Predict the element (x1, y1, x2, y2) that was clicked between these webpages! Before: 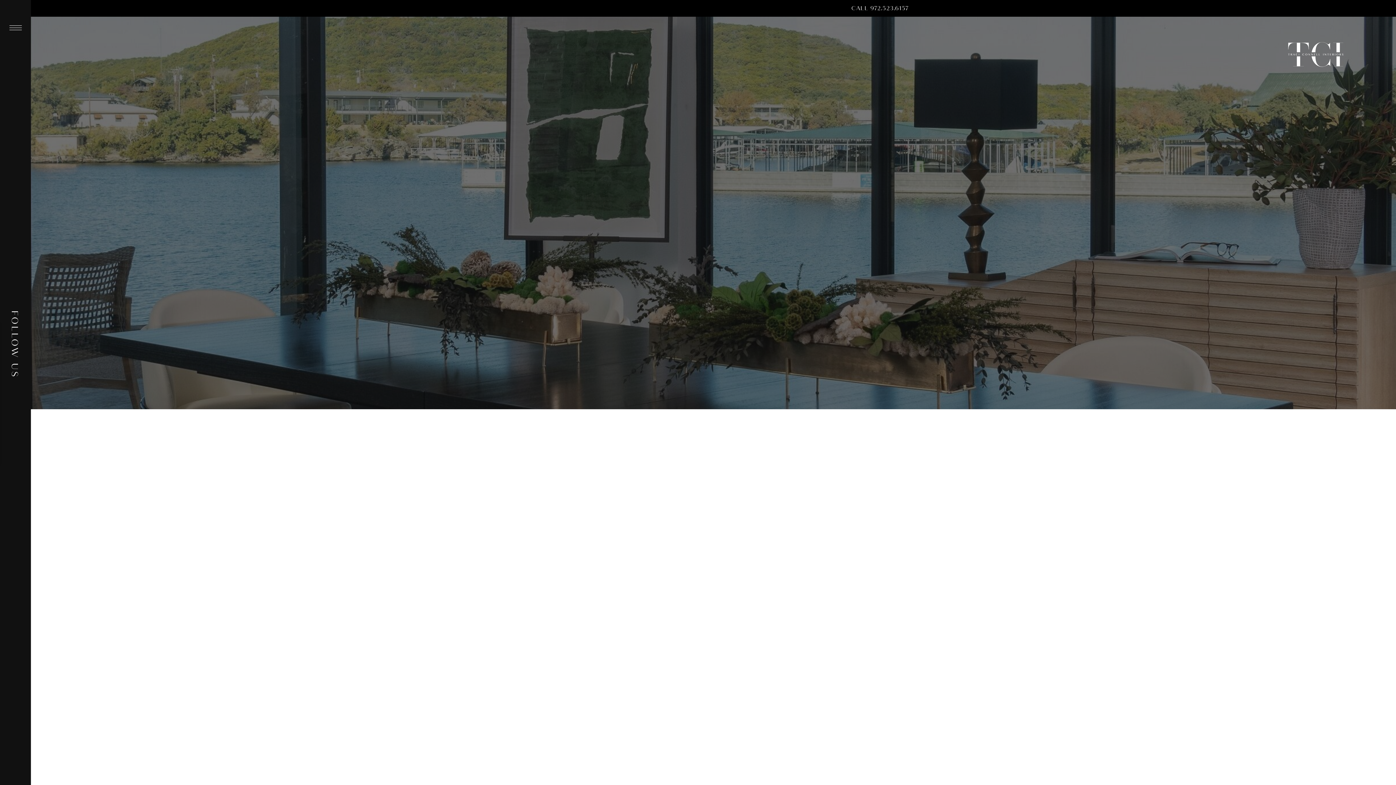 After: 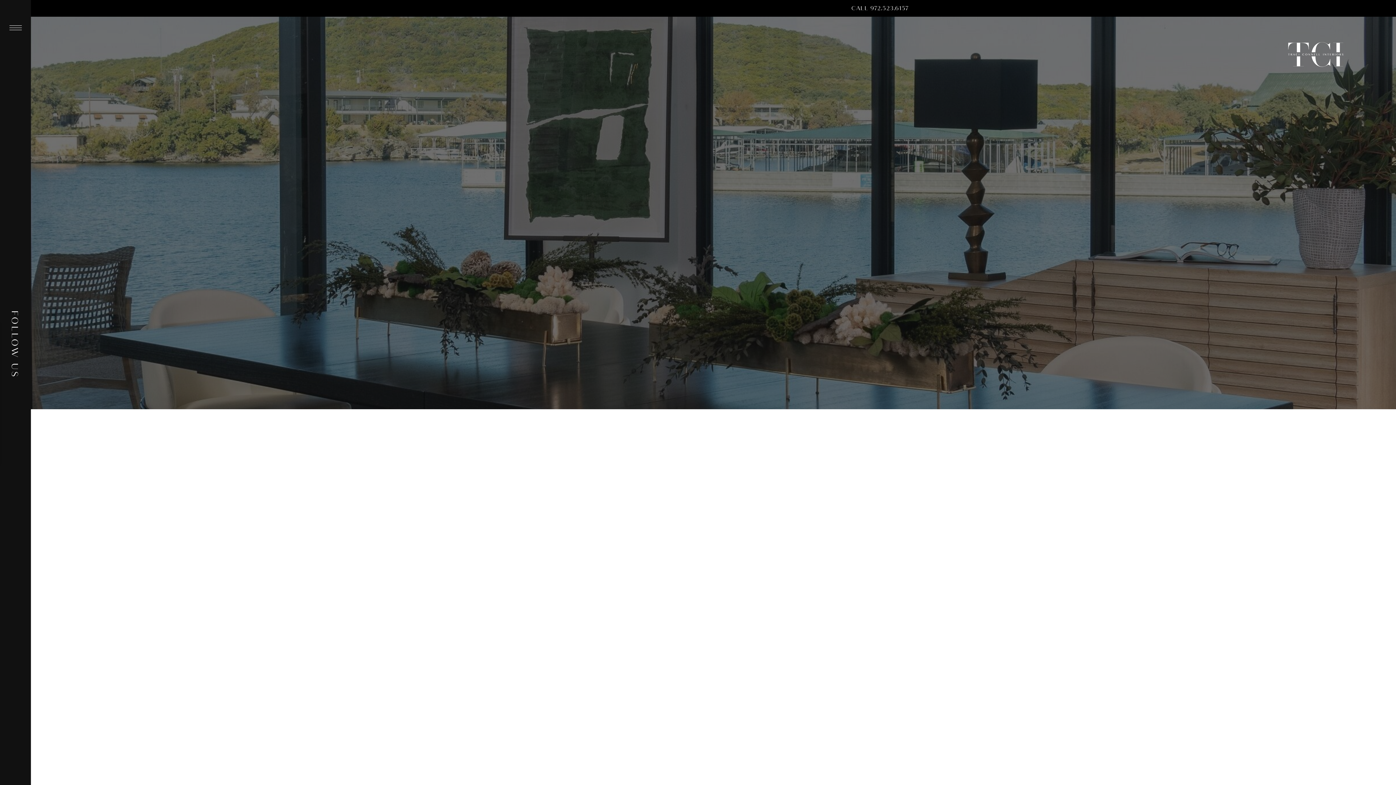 Action: label: CLIENT PROJECT: A MODERN EARTHY ESCAPE bbox: (1027, 746, 1065, 789)